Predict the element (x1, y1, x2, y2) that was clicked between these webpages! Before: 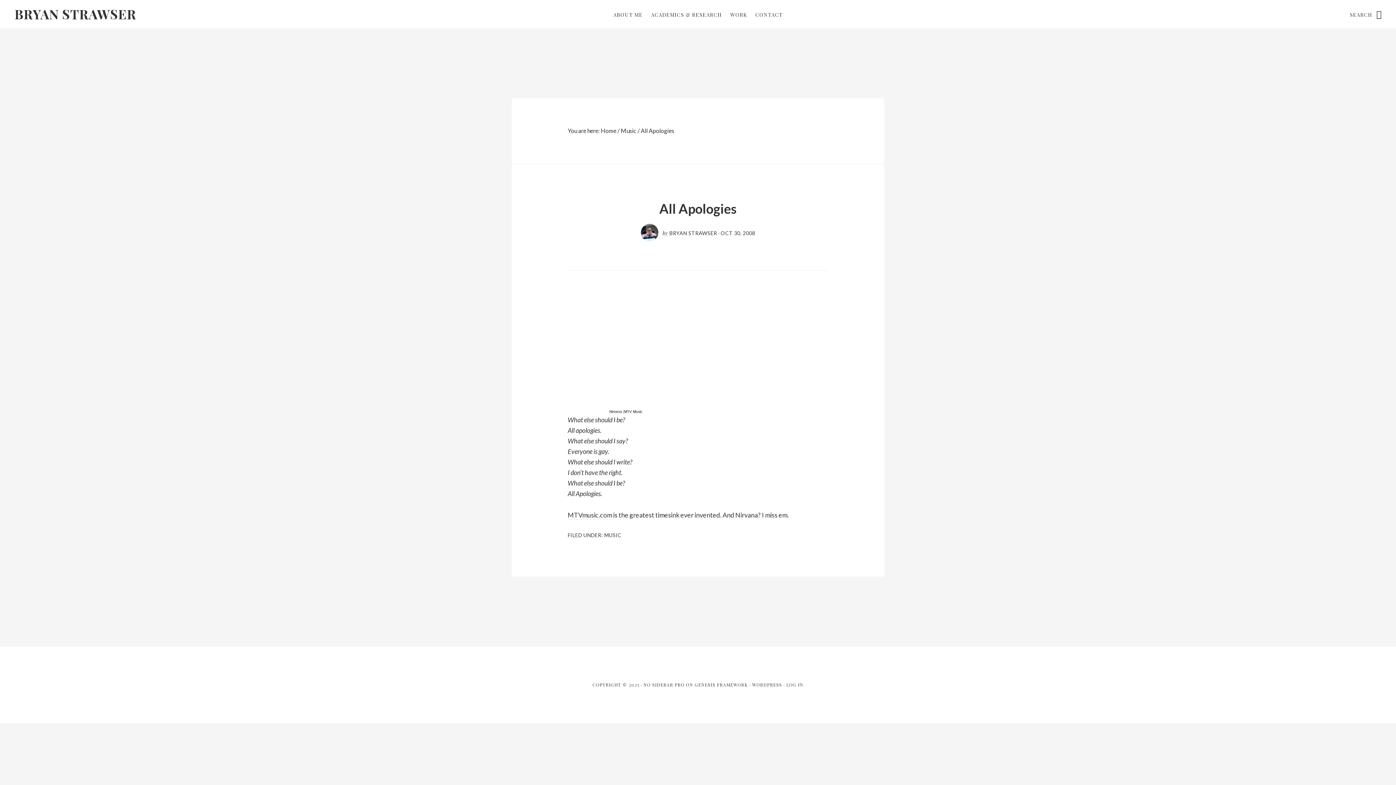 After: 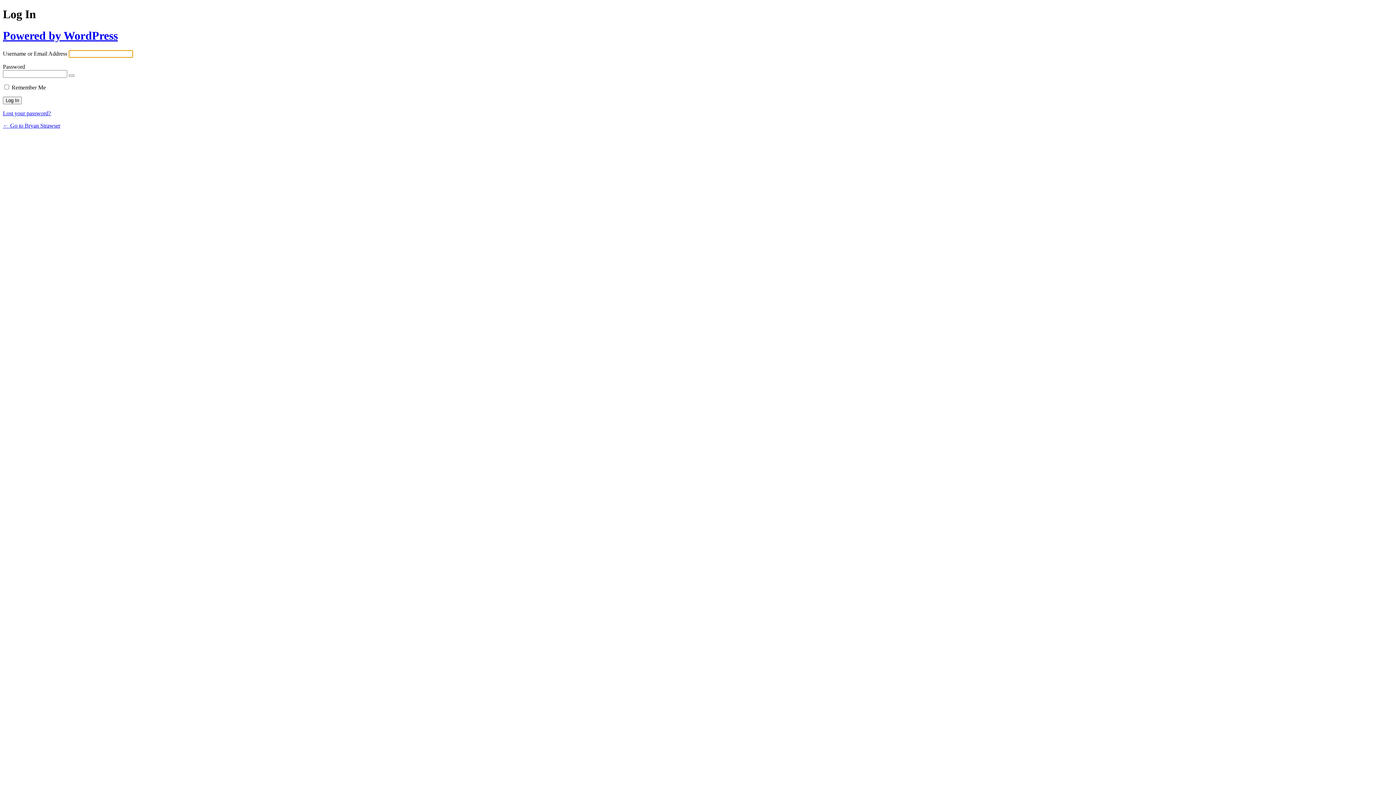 Action: bbox: (786, 682, 803, 687) label: LOG IN